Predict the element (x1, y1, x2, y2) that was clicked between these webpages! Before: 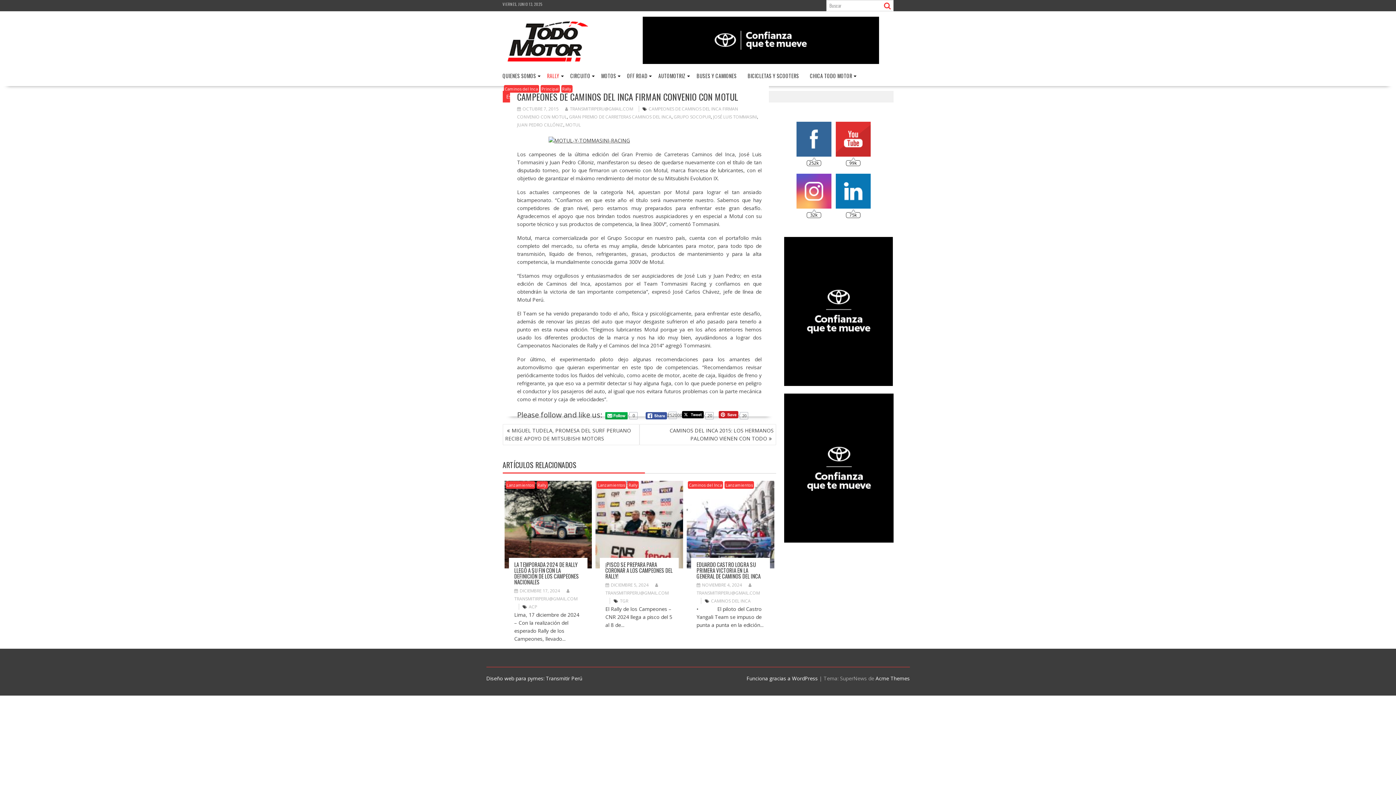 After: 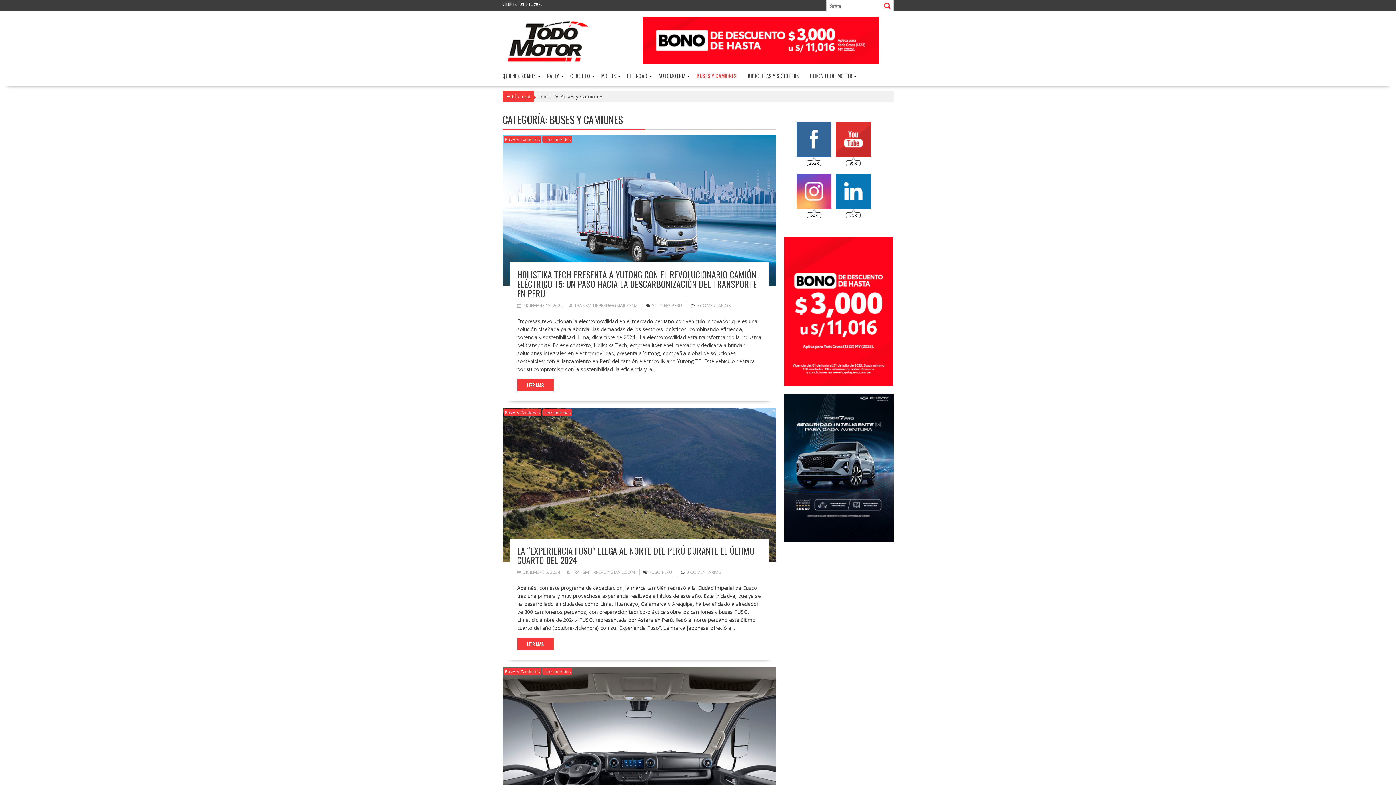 Action: label: BUSES Y CAMIONES bbox: (691, 67, 742, 84)